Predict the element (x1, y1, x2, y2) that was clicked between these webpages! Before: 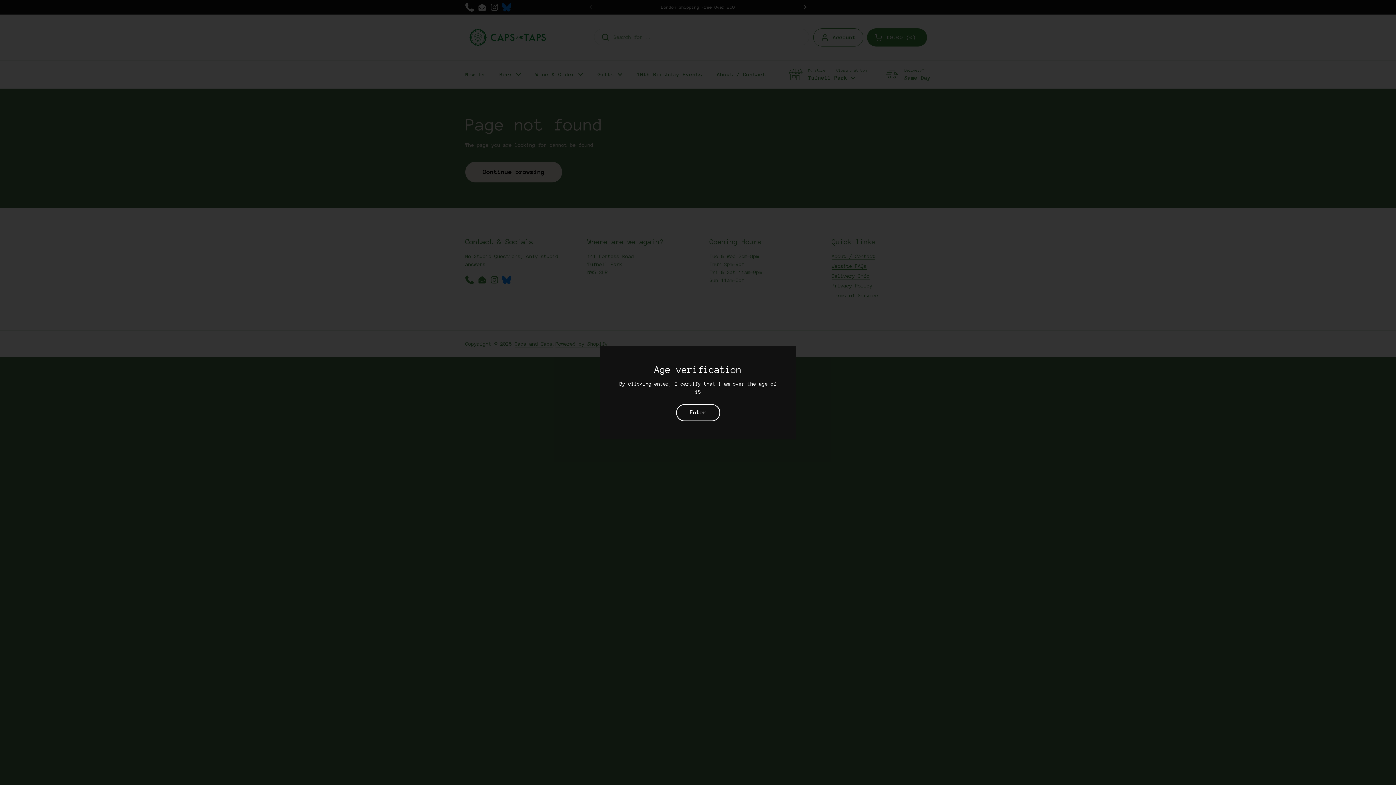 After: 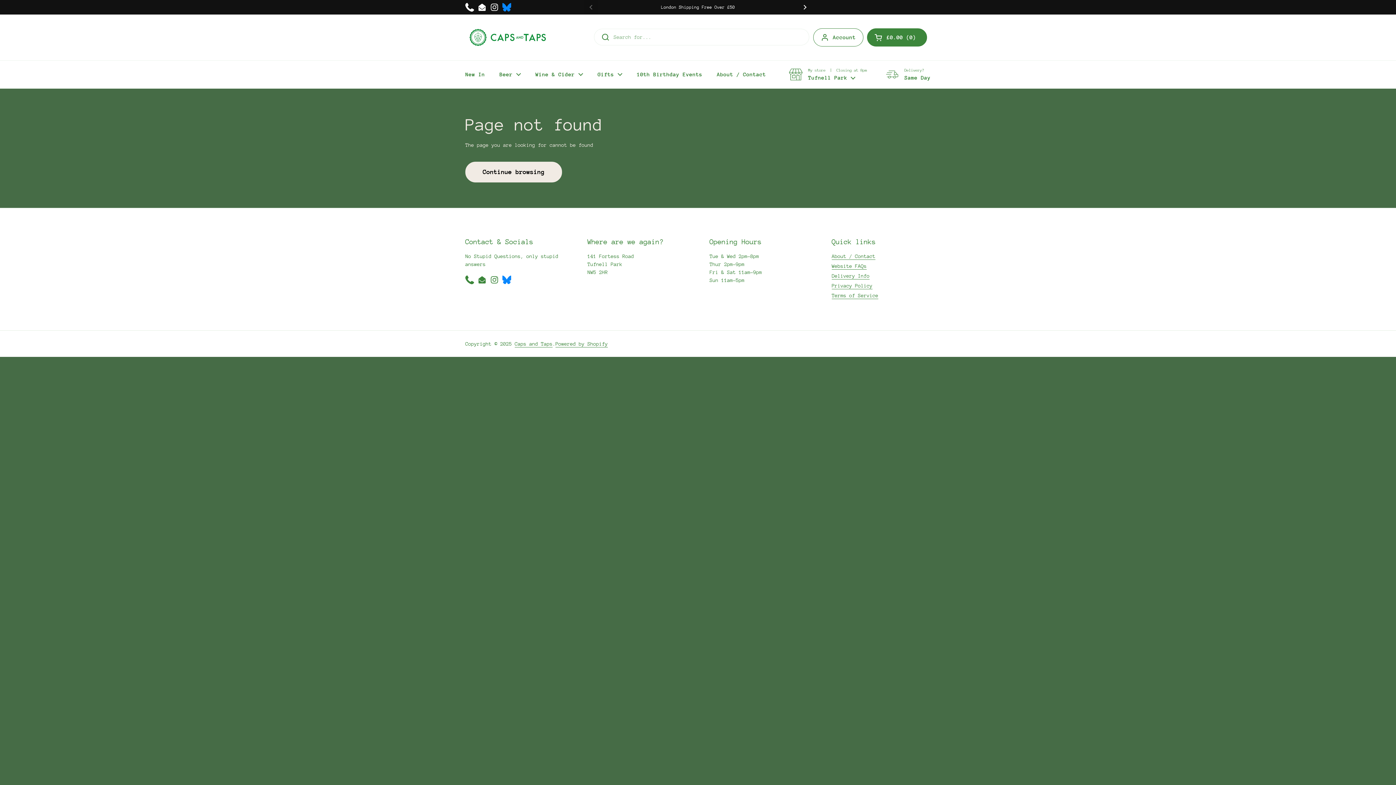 Action: label: Enter bbox: (676, 404, 720, 421)